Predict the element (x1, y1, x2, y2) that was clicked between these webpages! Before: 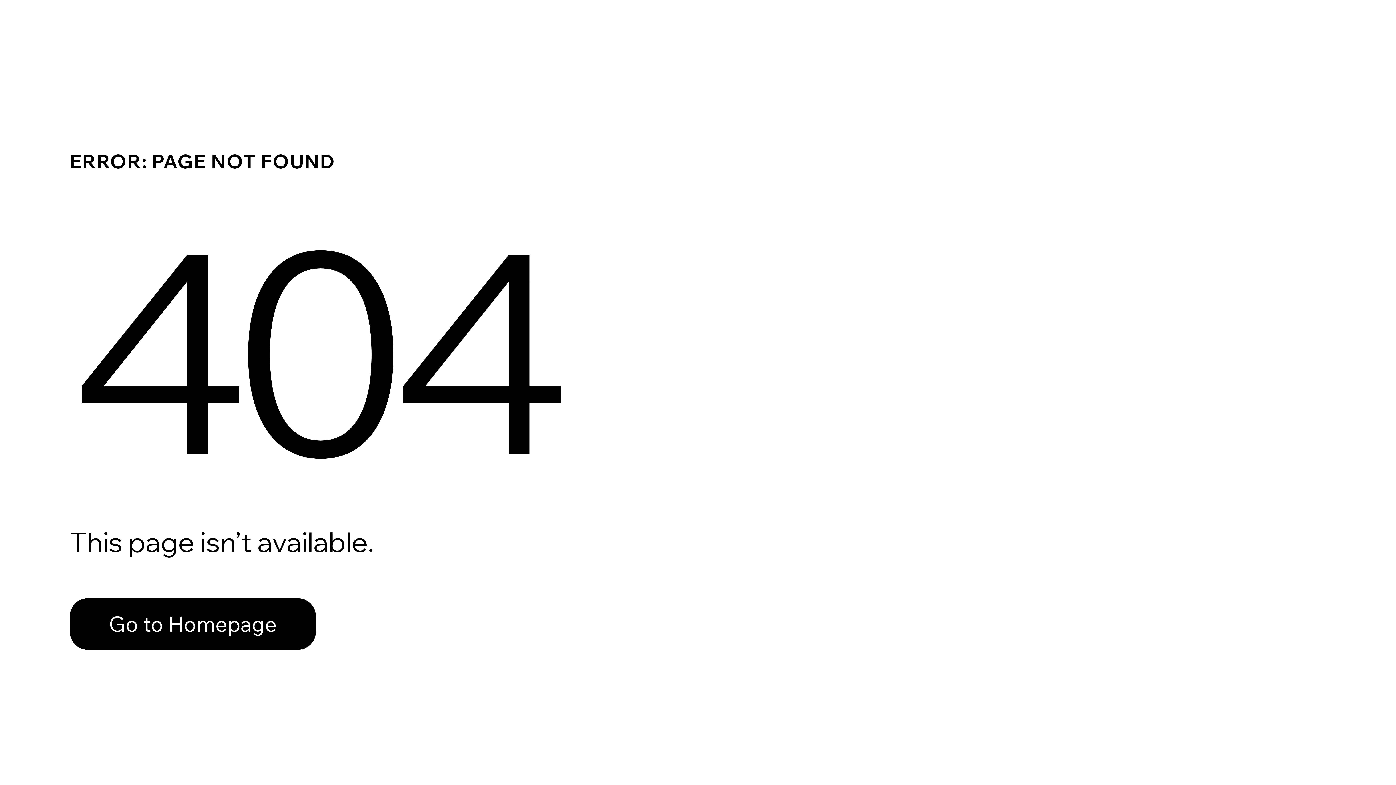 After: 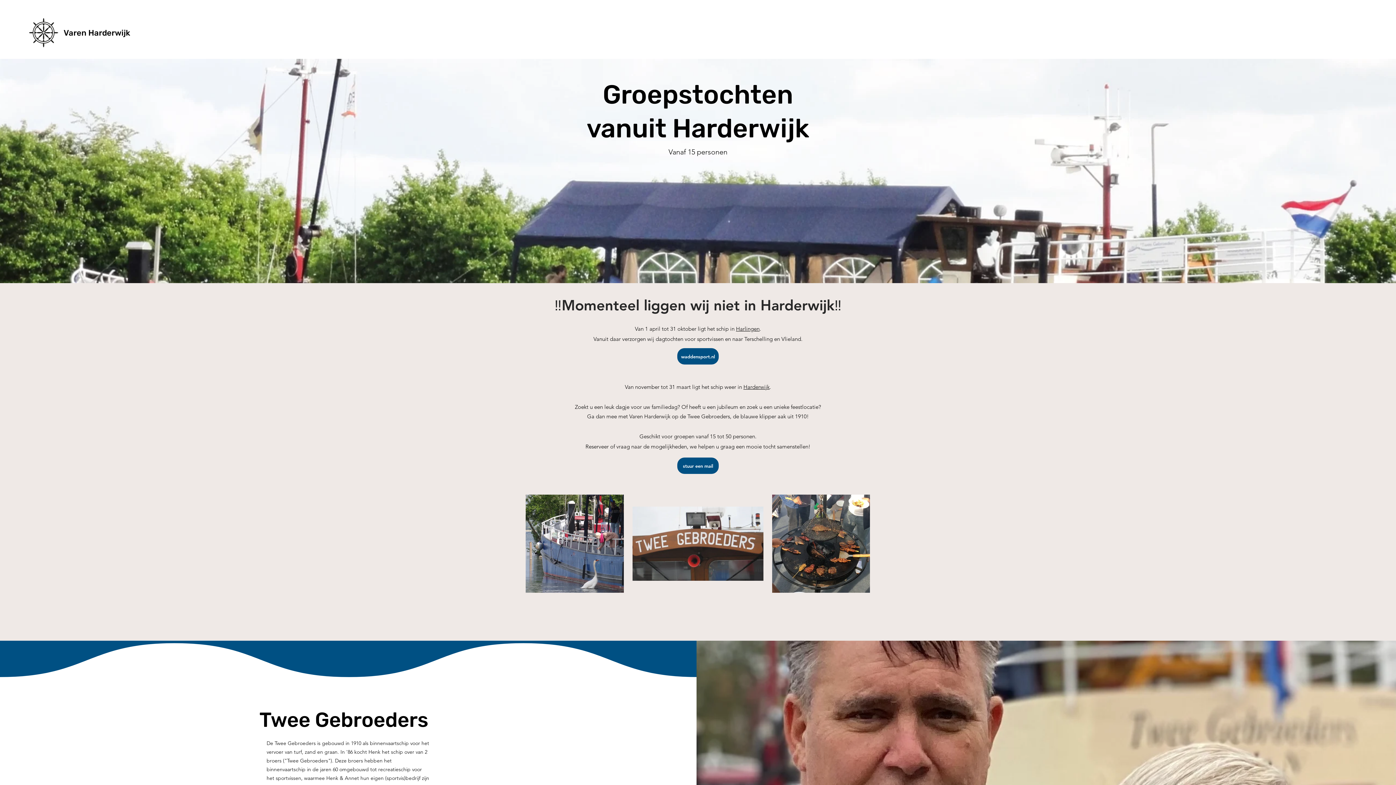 Action: bbox: (69, 582, 768, 659) label: Go to Homepage